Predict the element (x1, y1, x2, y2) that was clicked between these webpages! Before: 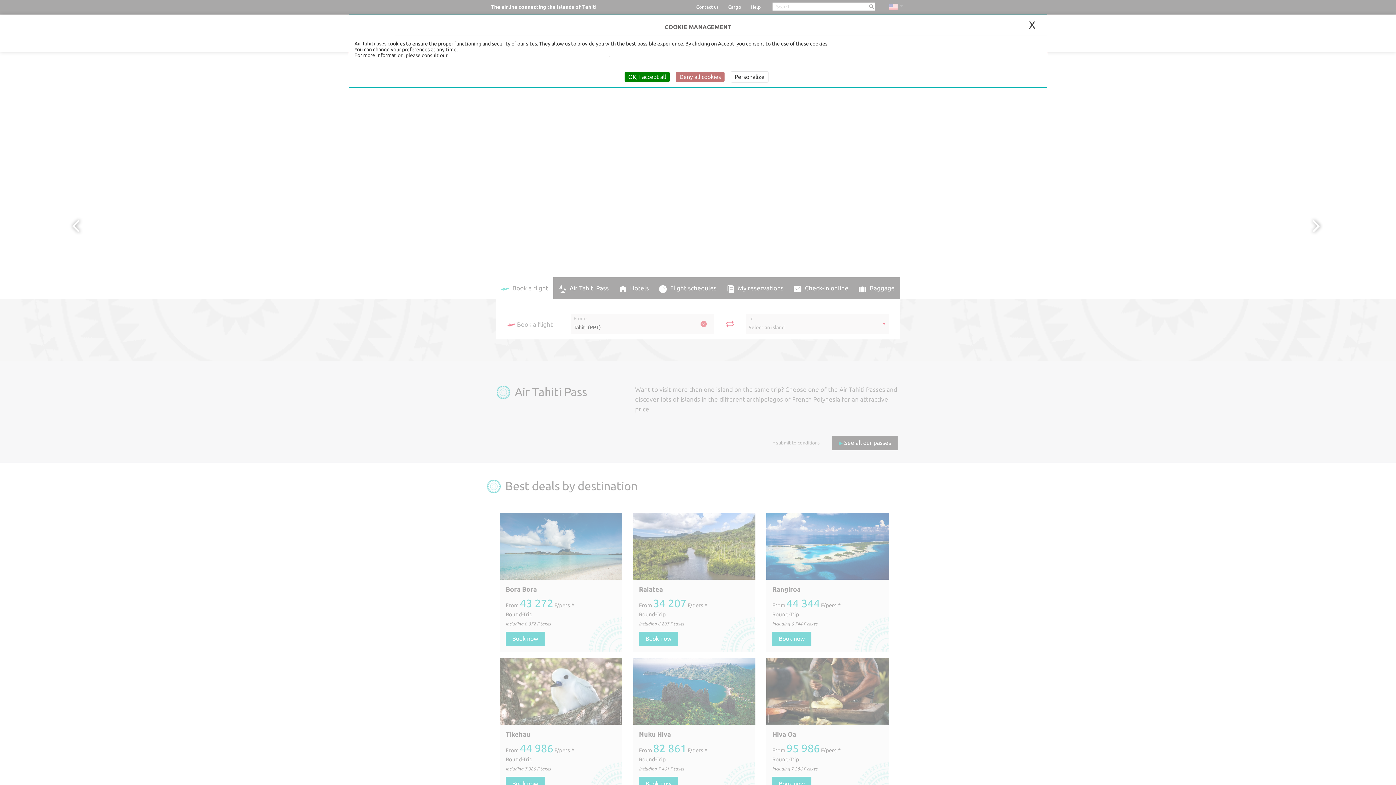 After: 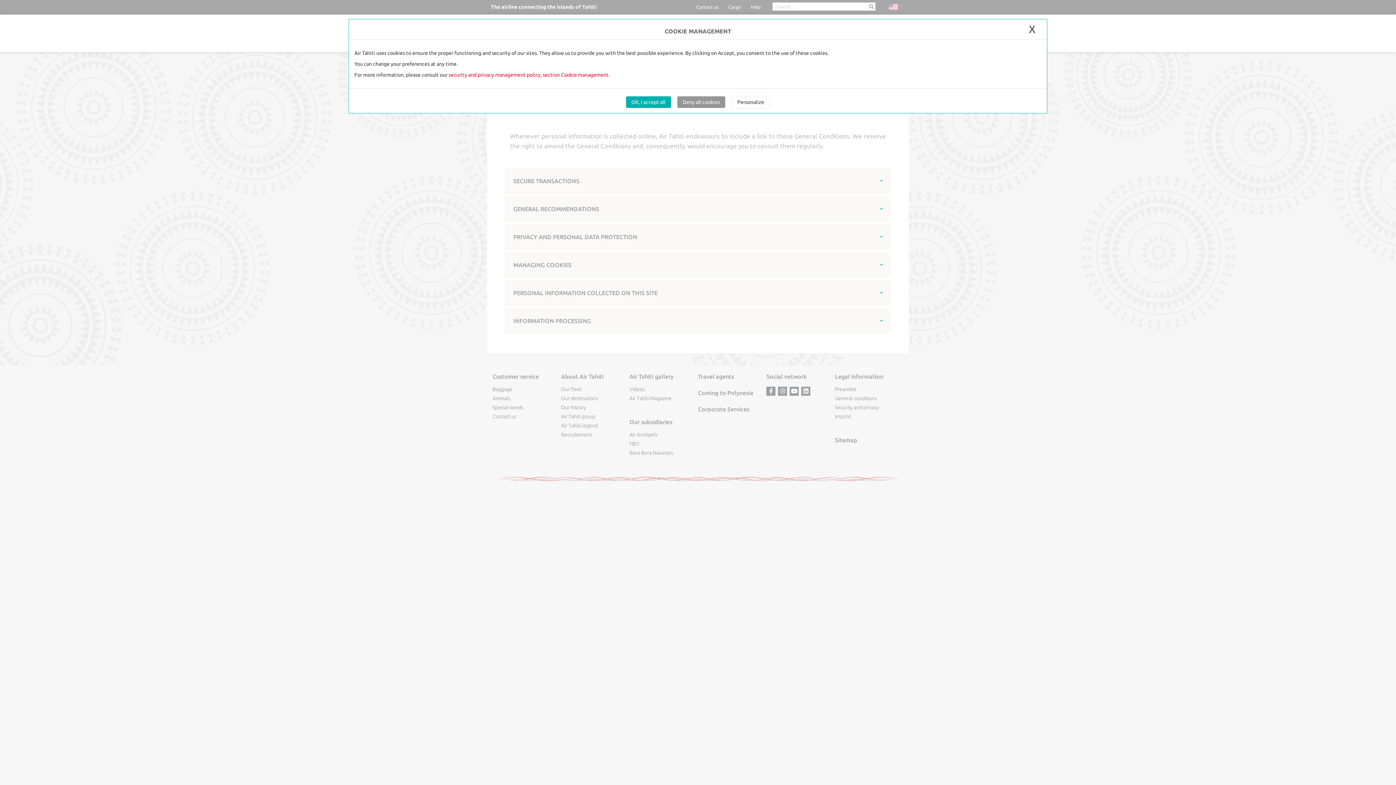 Action: label: security and privacy management policy, section Cookie management bbox: (448, 52, 608, 58)